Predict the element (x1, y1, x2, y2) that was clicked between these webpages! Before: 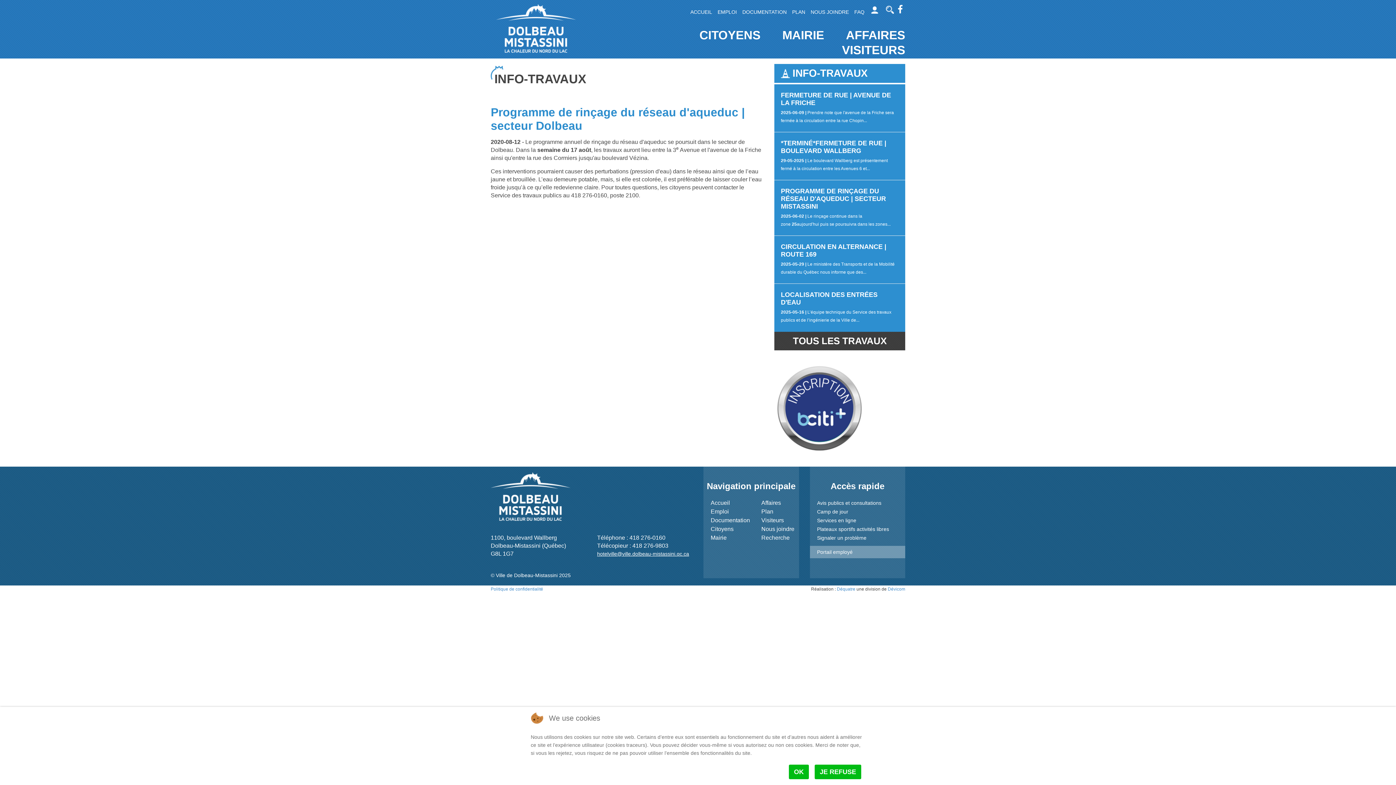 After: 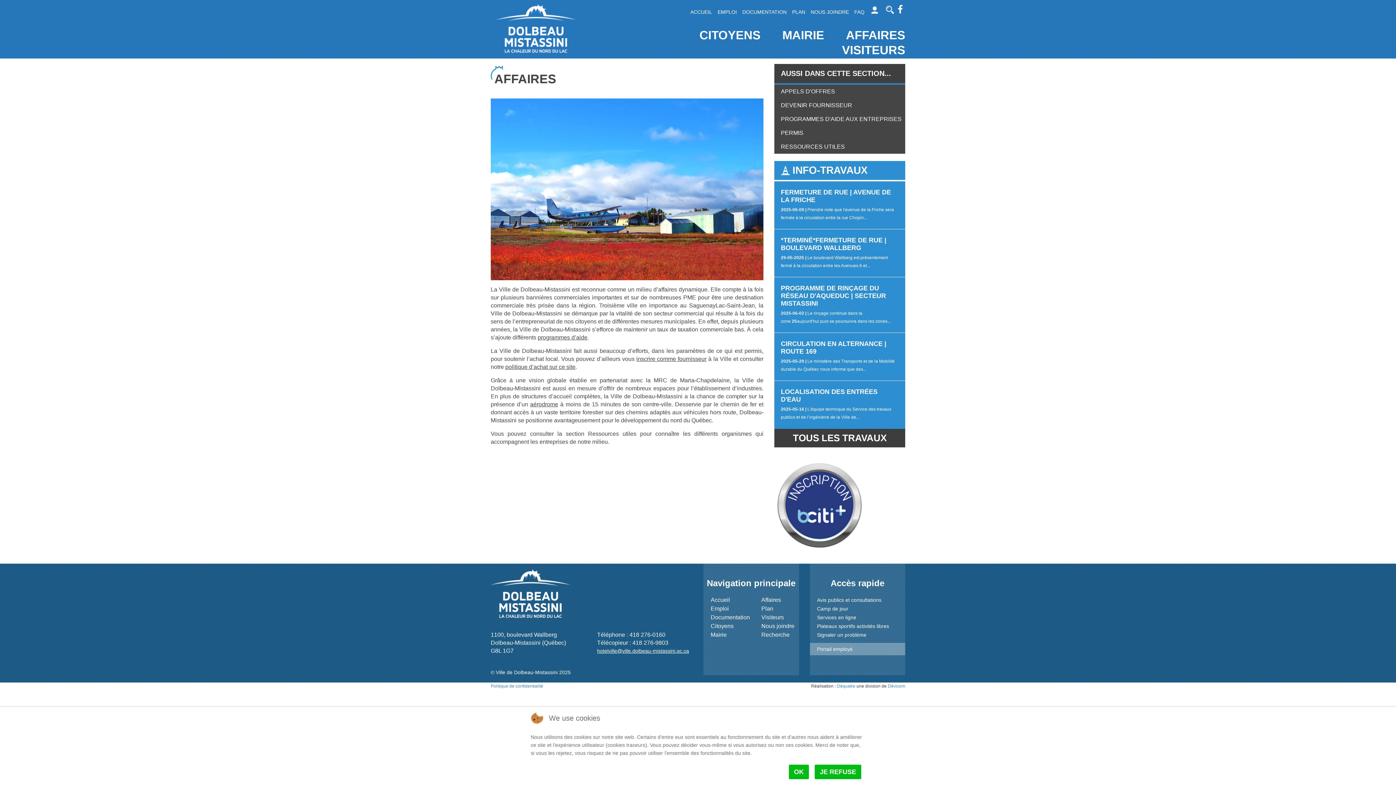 Action: bbox: (846, 28, 905, 42) label: AFFAIRES